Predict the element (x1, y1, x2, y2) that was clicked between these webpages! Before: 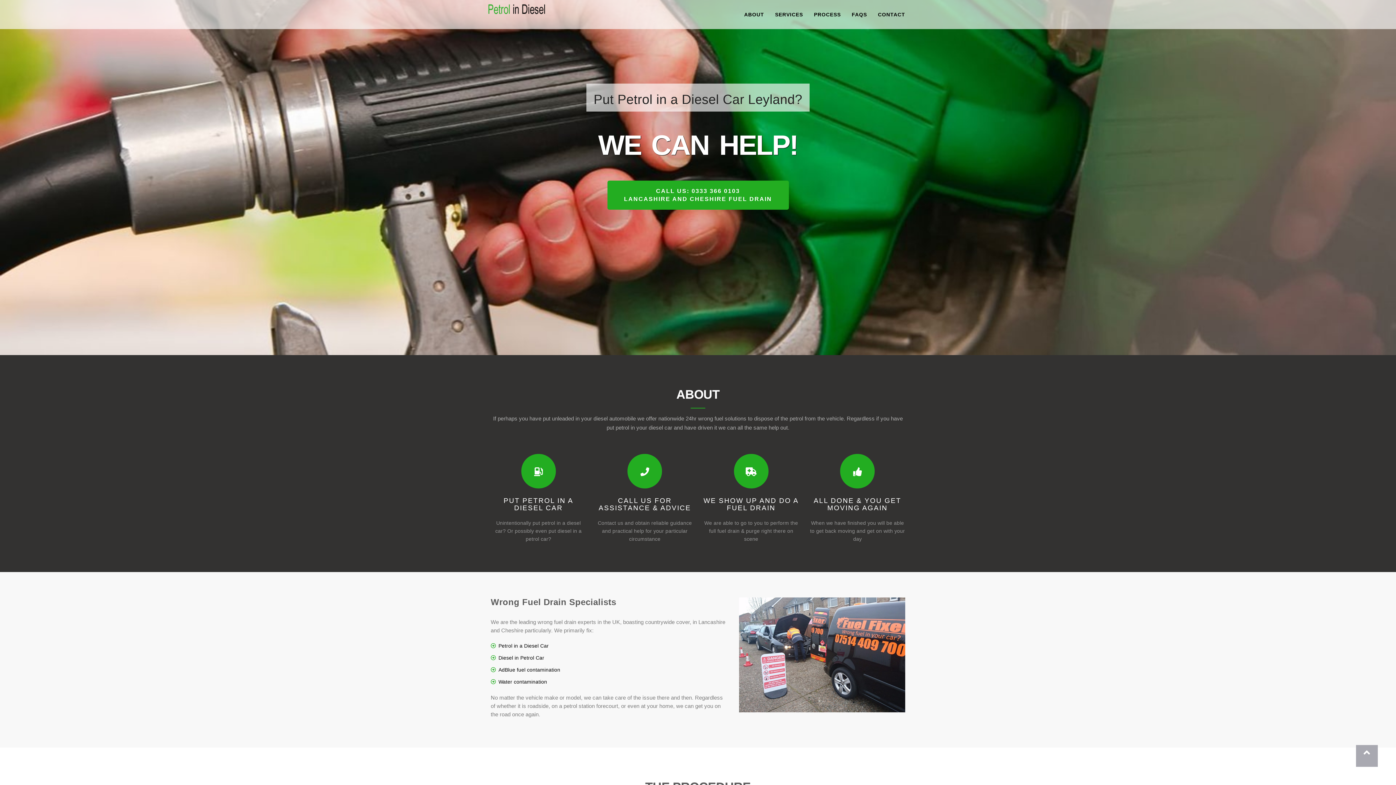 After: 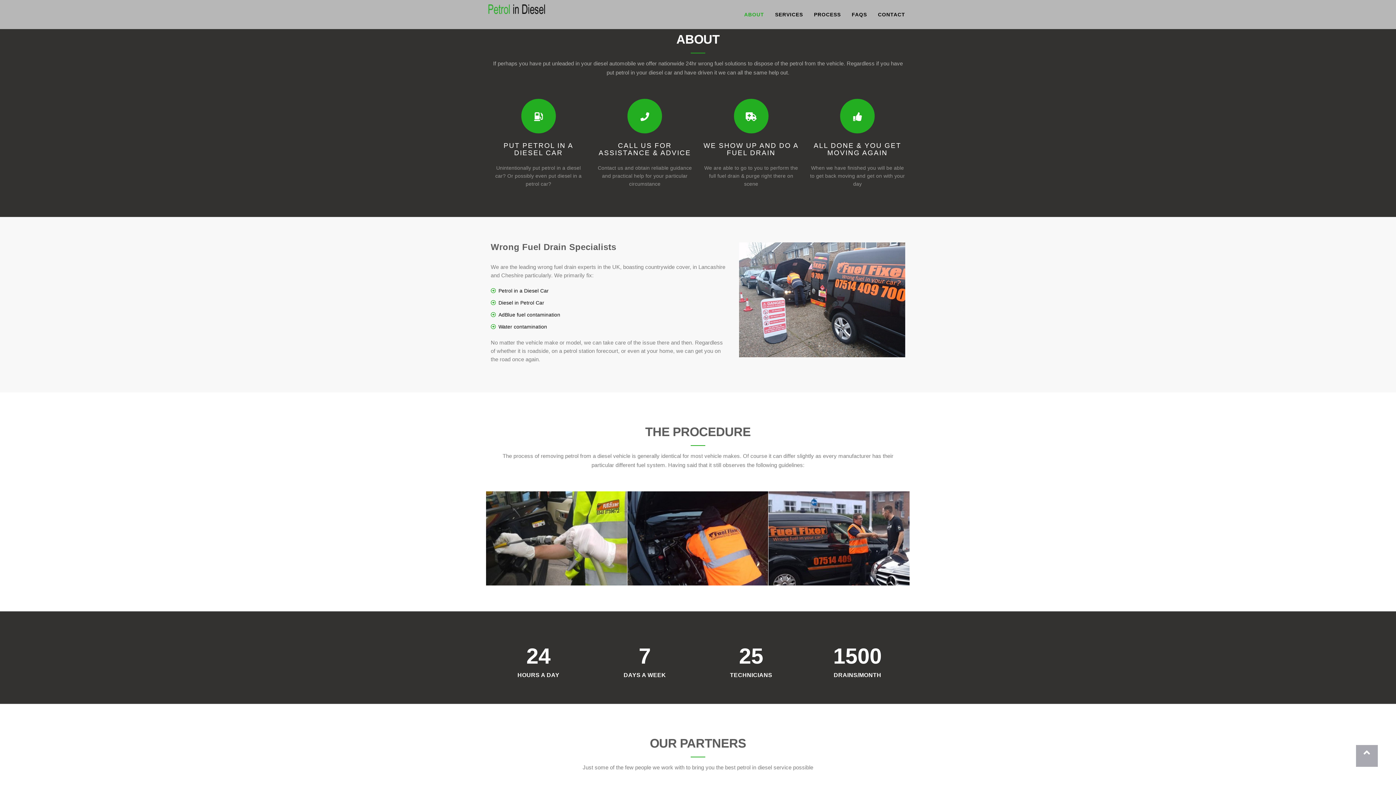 Action: label: ABOUT bbox: (738, 5, 769, 23)